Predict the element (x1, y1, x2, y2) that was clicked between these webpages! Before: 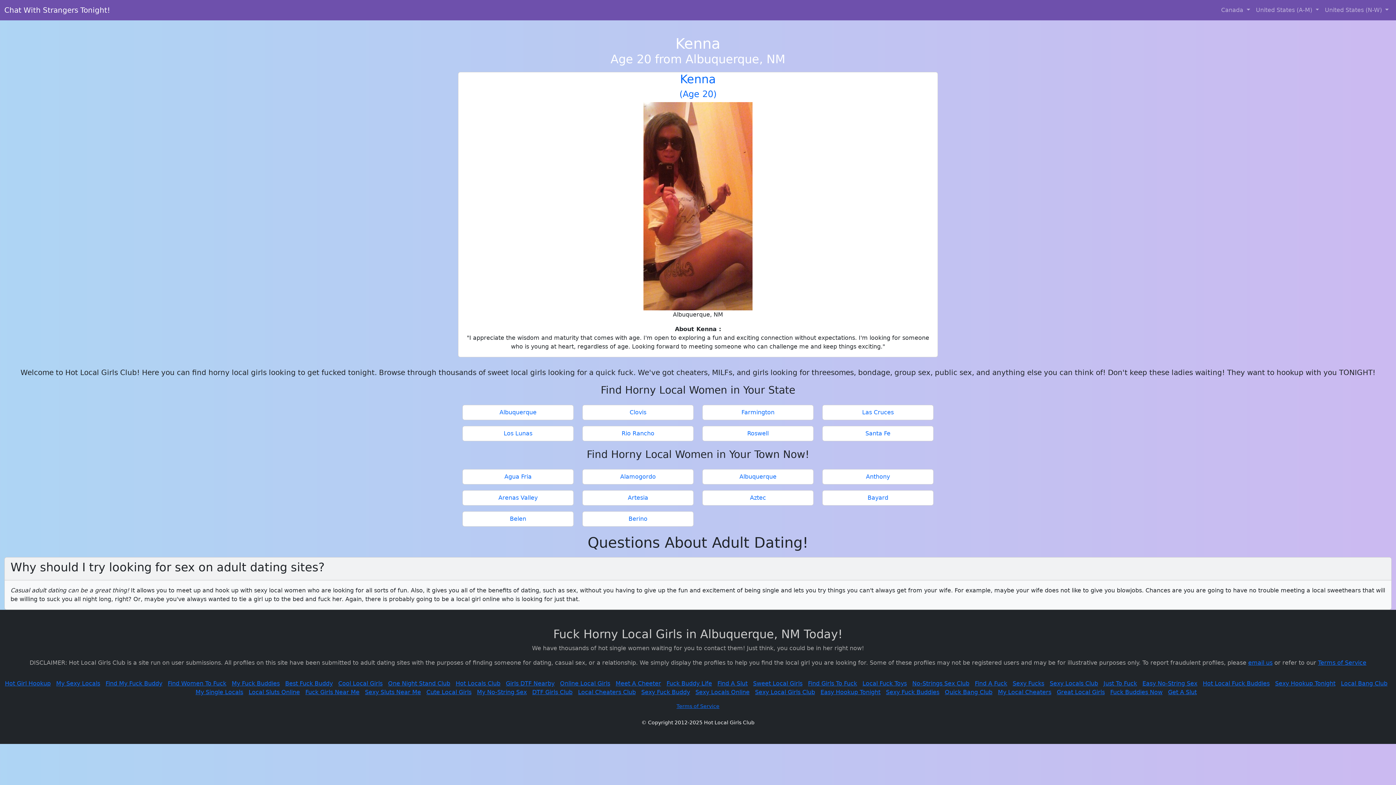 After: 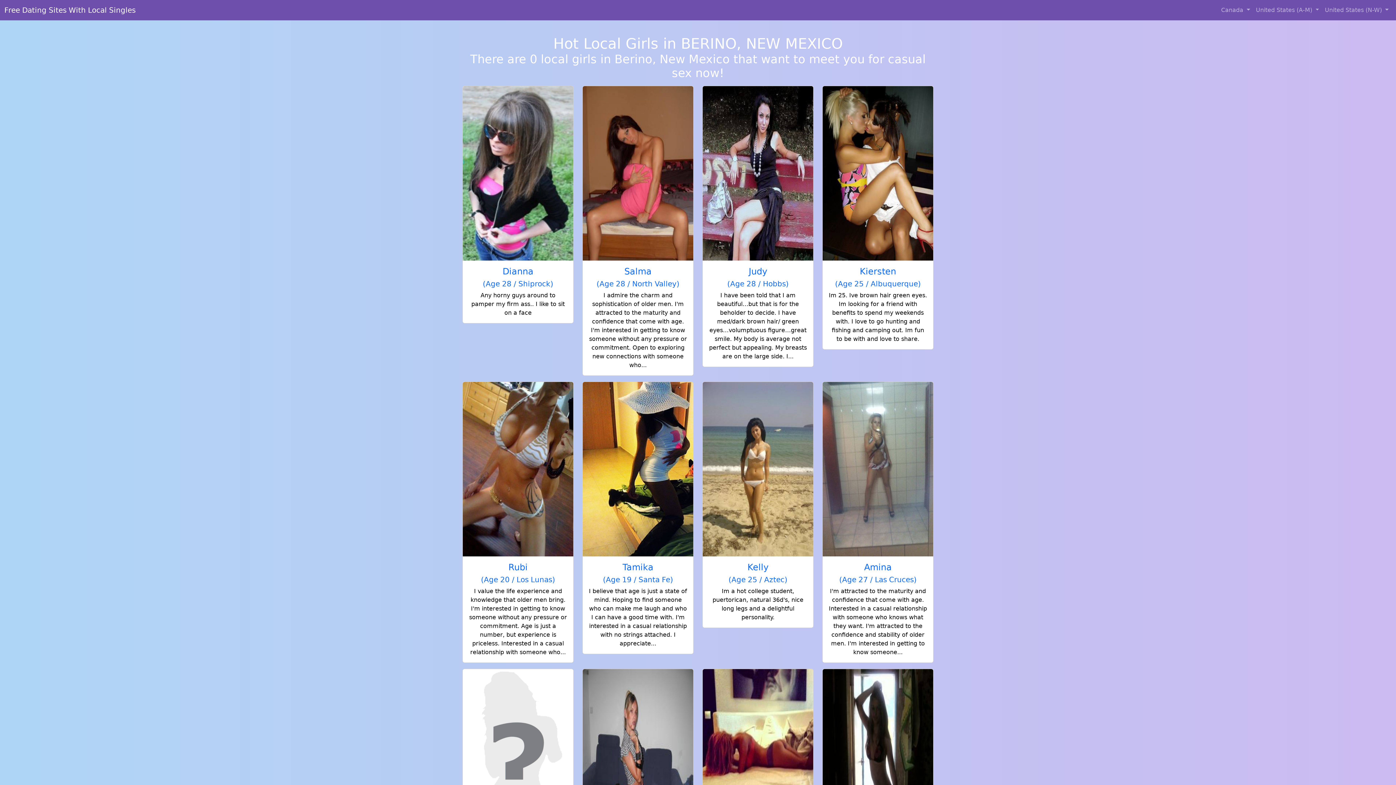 Action: label: Berino bbox: (585, 514, 690, 523)